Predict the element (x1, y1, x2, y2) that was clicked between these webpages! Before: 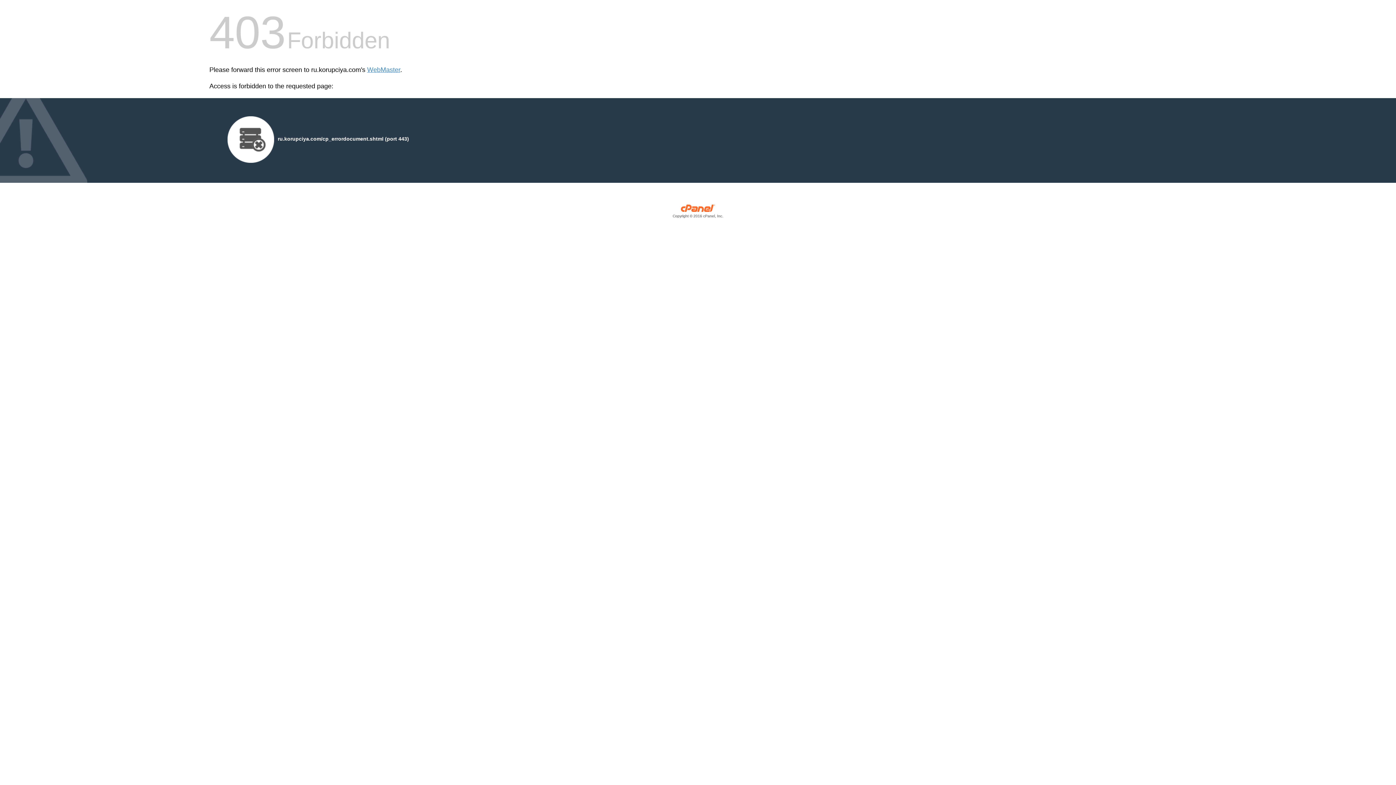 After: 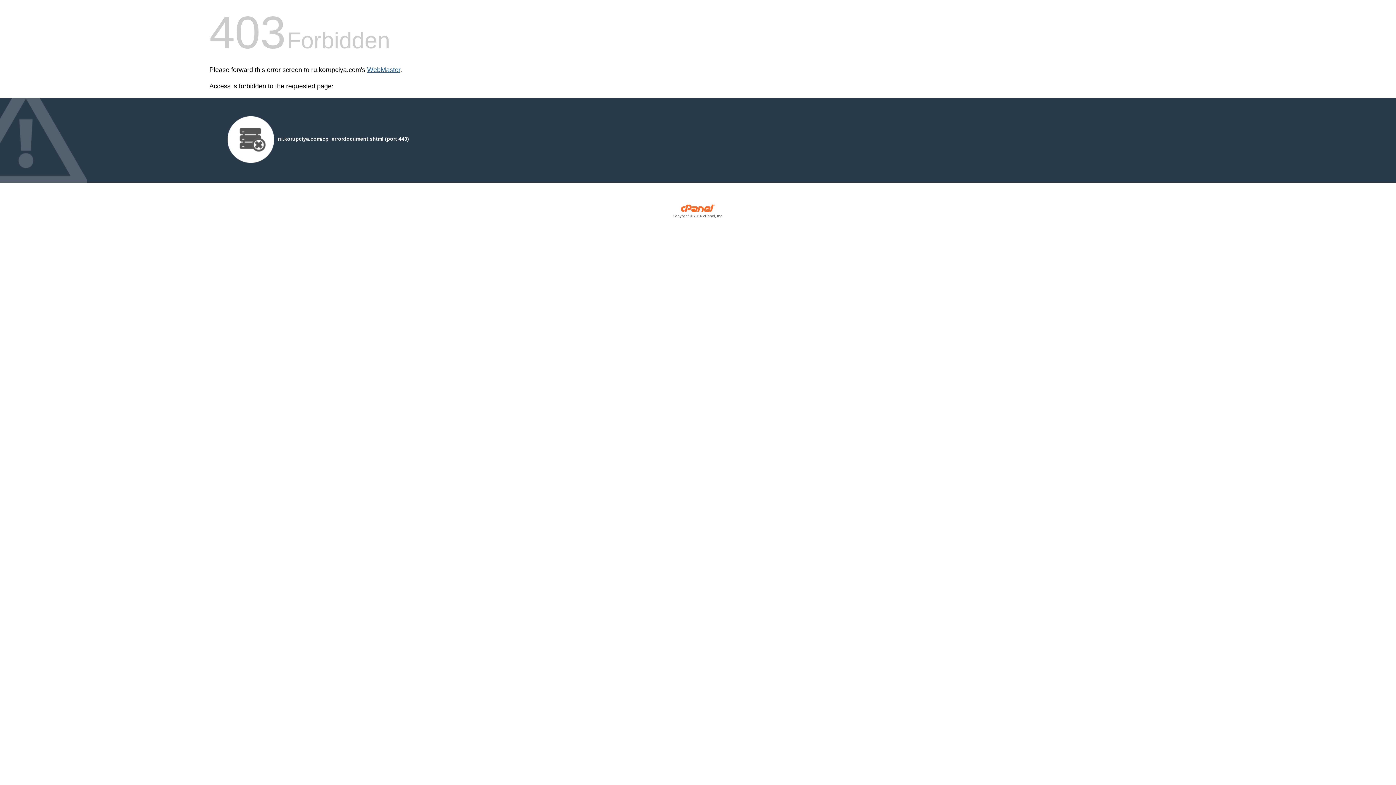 Action: label: WebMaster bbox: (367, 66, 400, 73)